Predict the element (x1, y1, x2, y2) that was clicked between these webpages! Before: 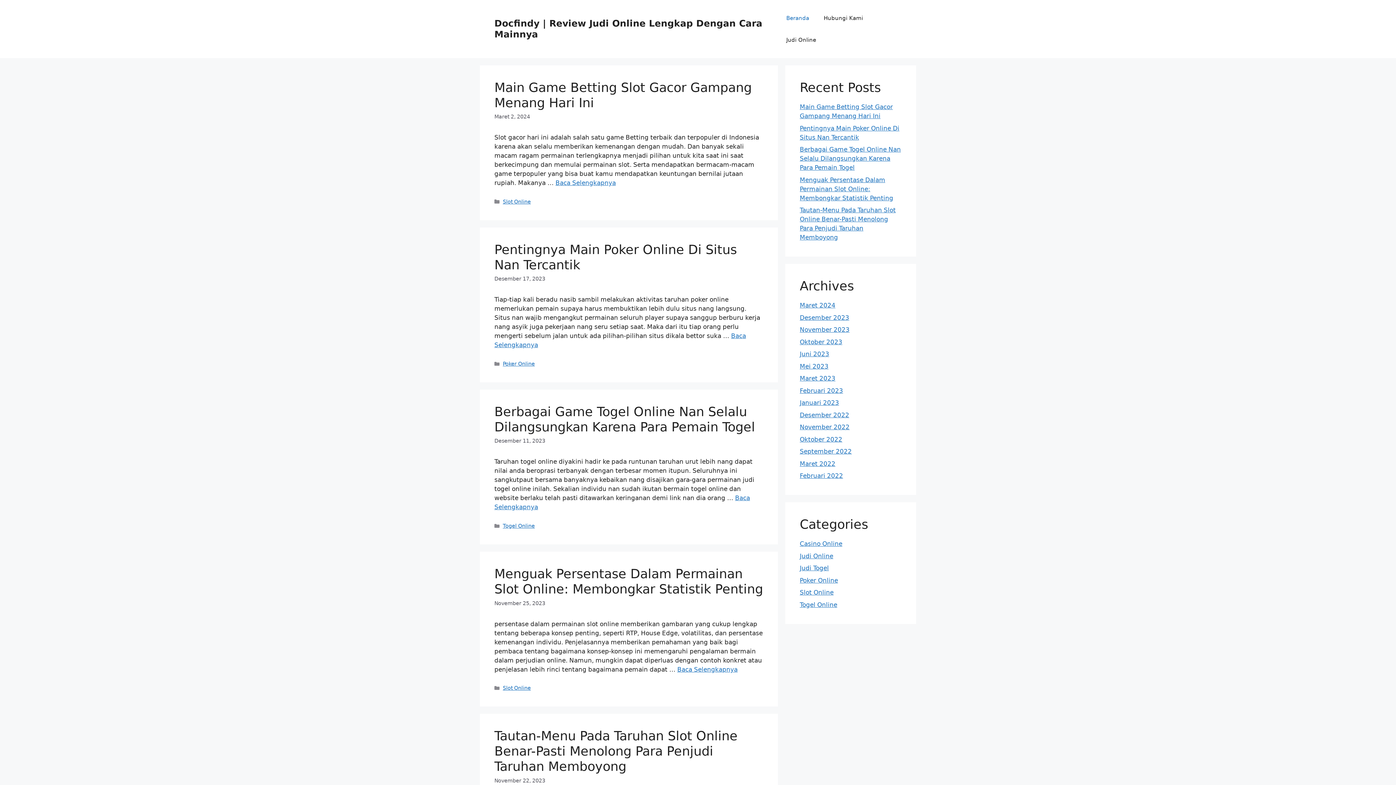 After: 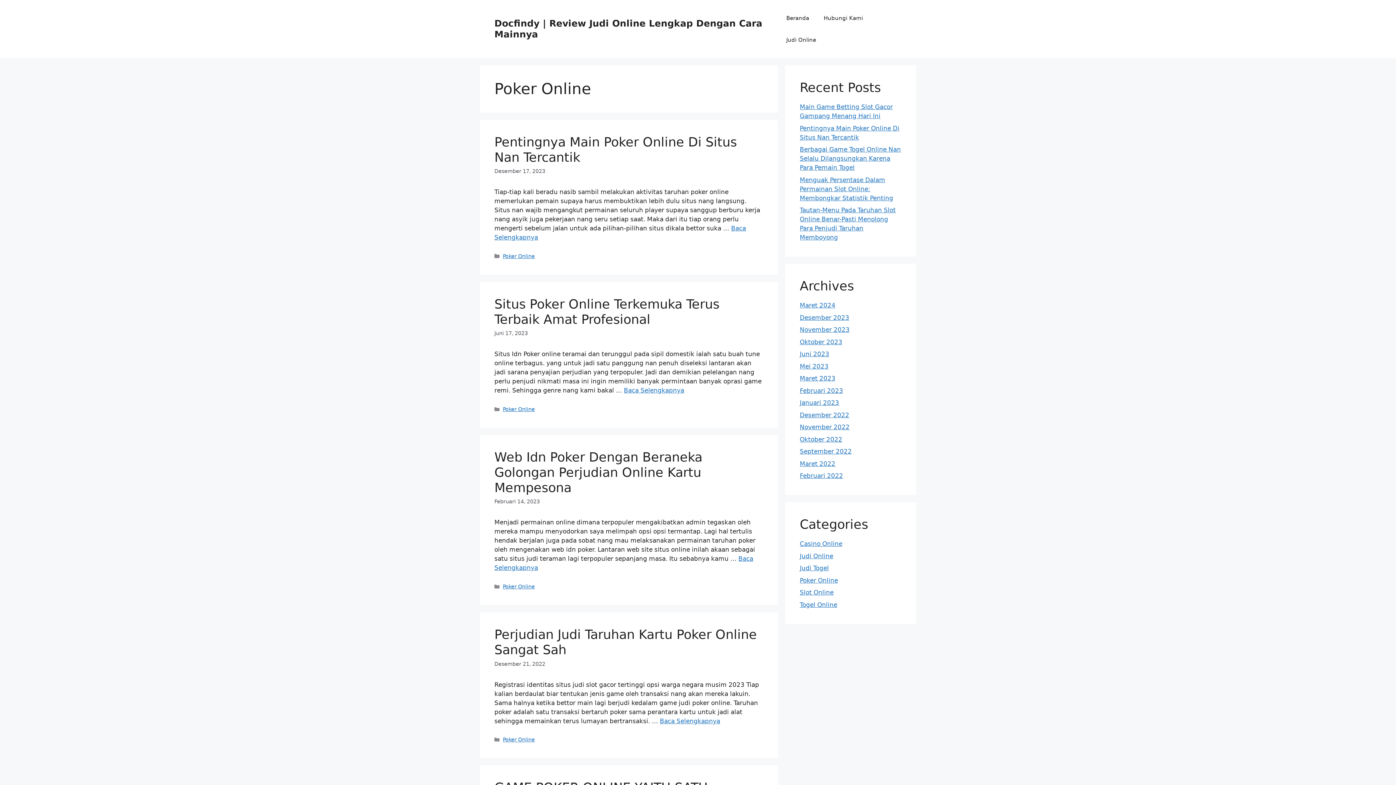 Action: bbox: (502, 361, 534, 366) label: Poker Online